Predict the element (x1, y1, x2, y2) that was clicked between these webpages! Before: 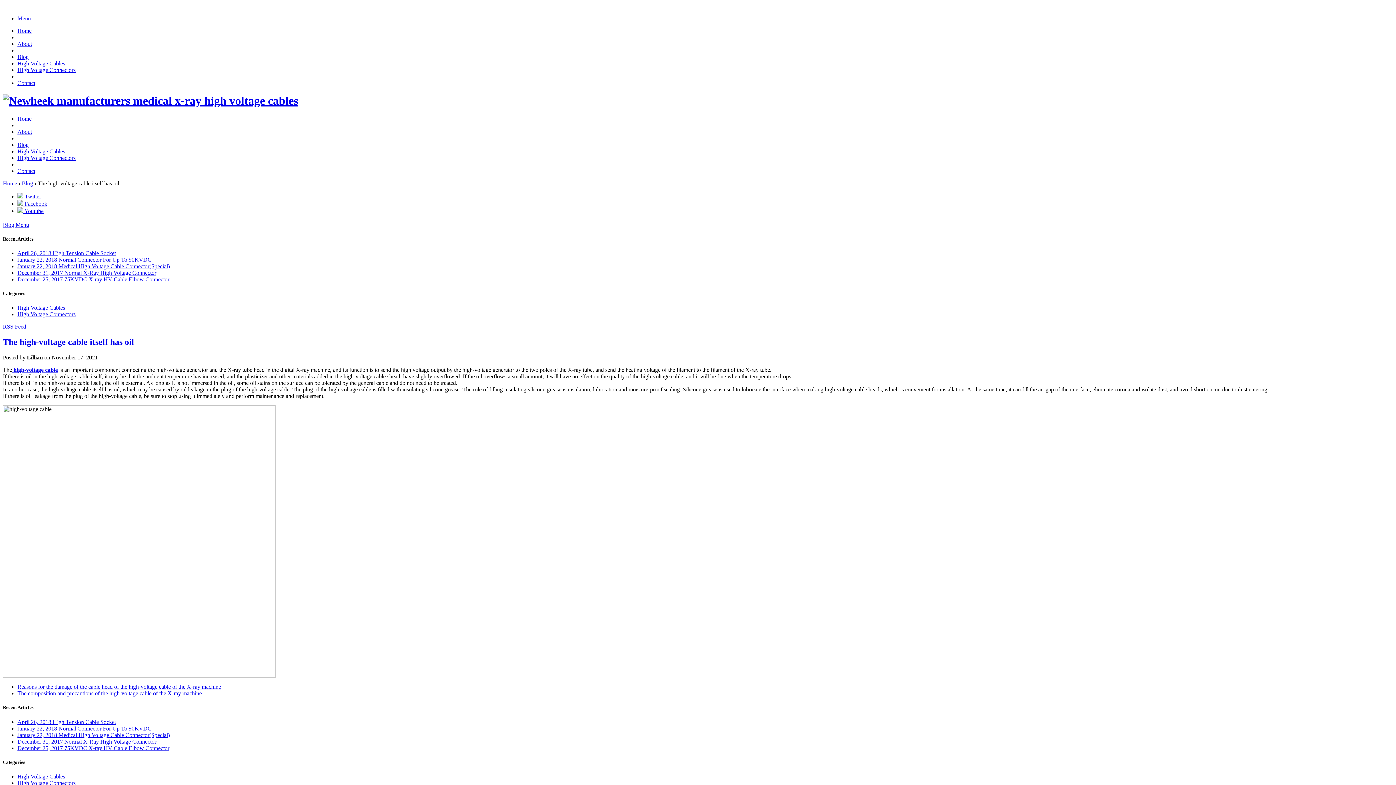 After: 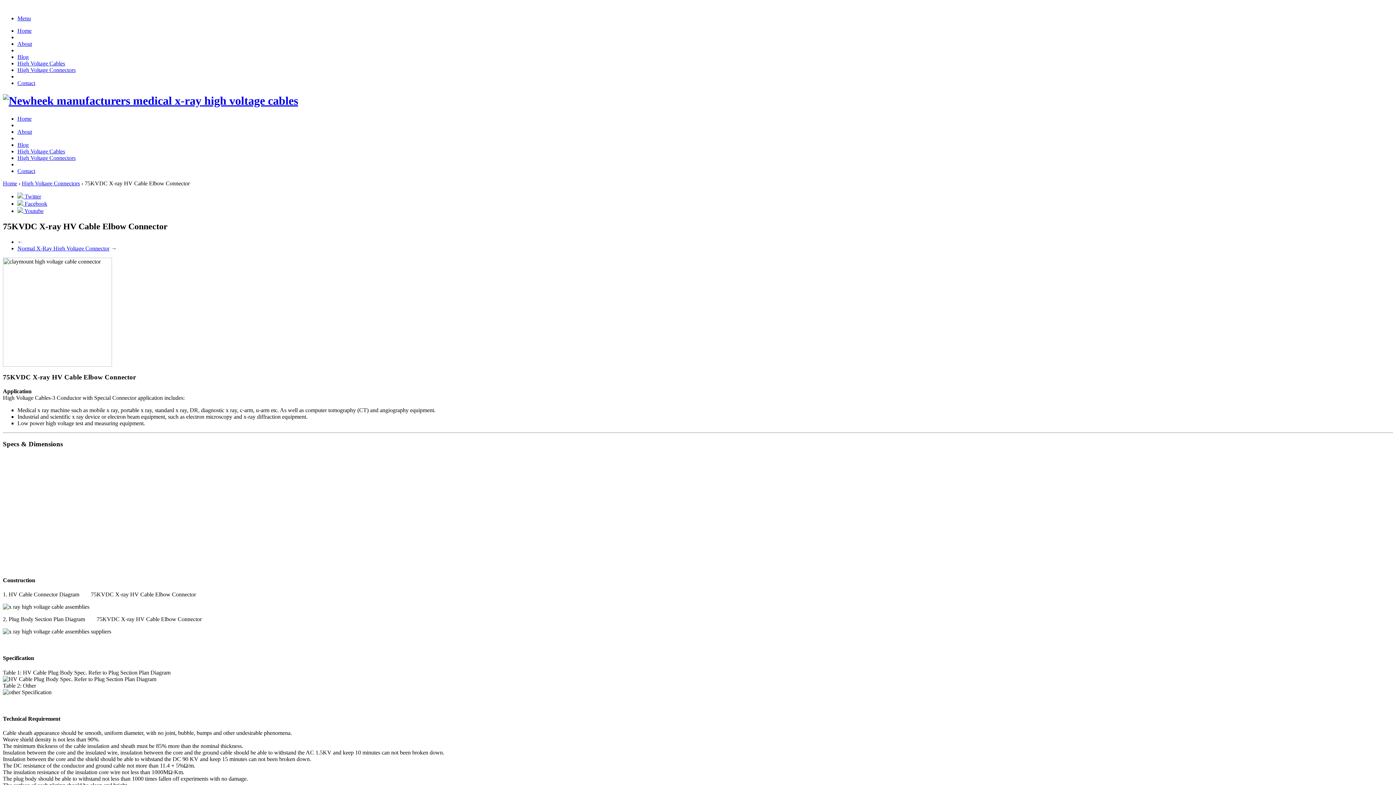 Action: label: December 25, 2017 75KVDC X-ray HV Cable Elbow Connector bbox: (17, 276, 169, 282)